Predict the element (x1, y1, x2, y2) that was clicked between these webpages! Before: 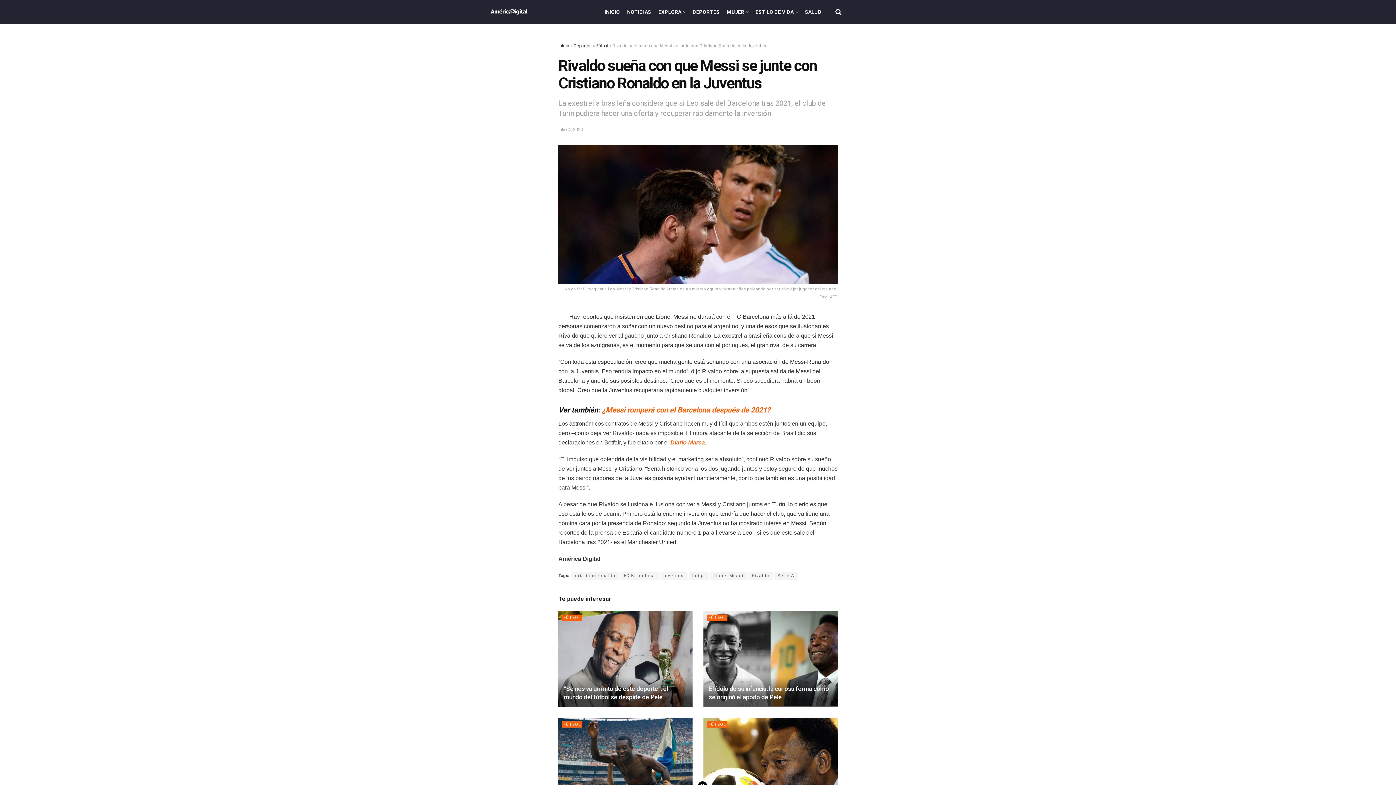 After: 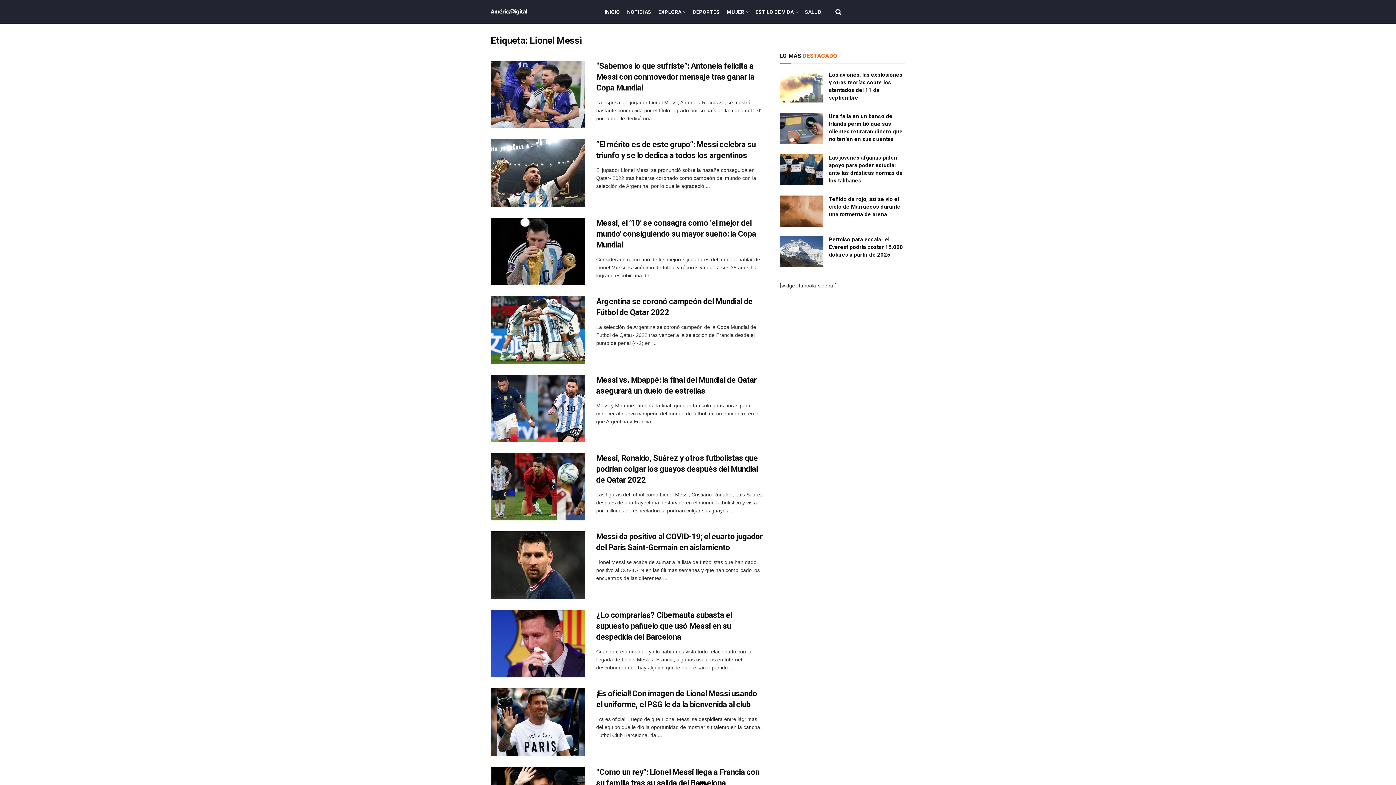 Action: label: Lionel Messi bbox: (710, 581, 747, 589)